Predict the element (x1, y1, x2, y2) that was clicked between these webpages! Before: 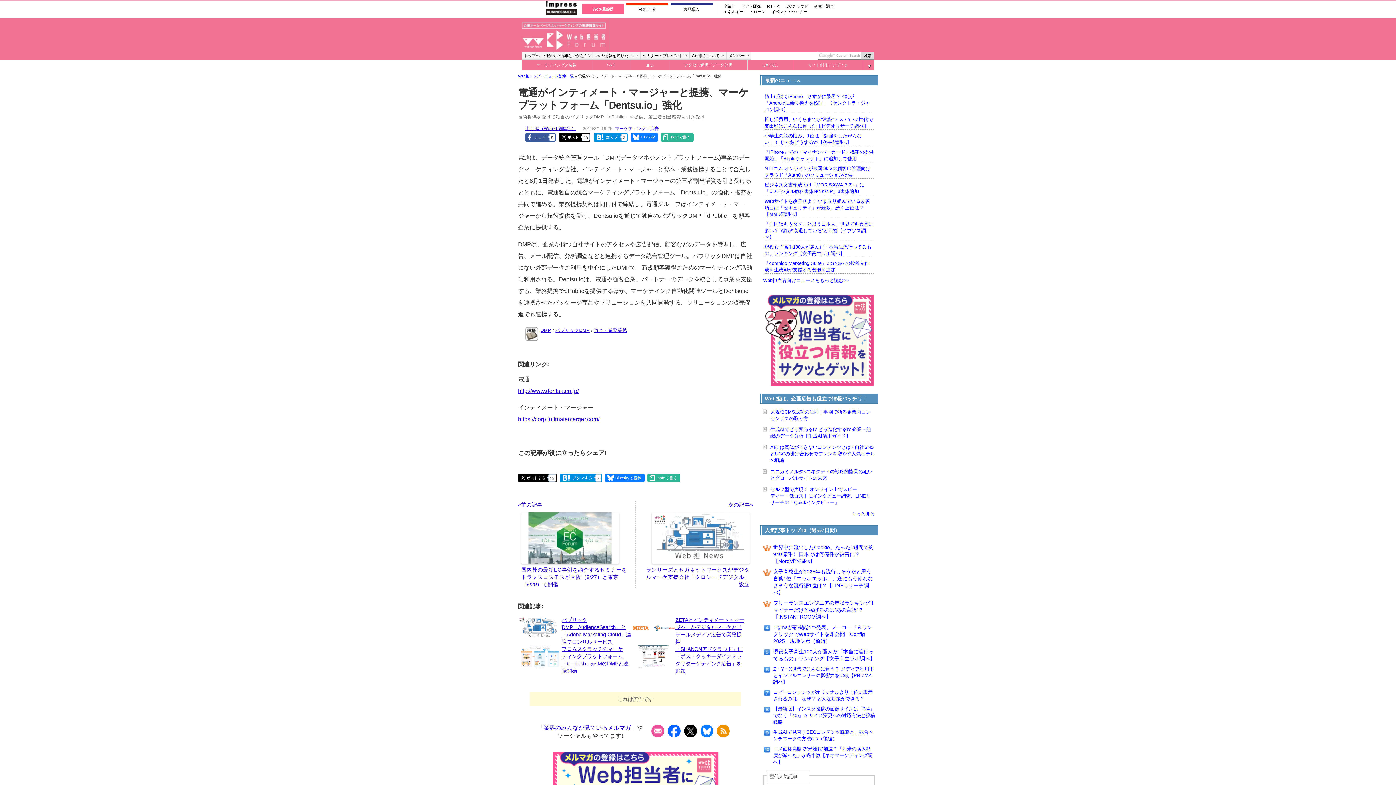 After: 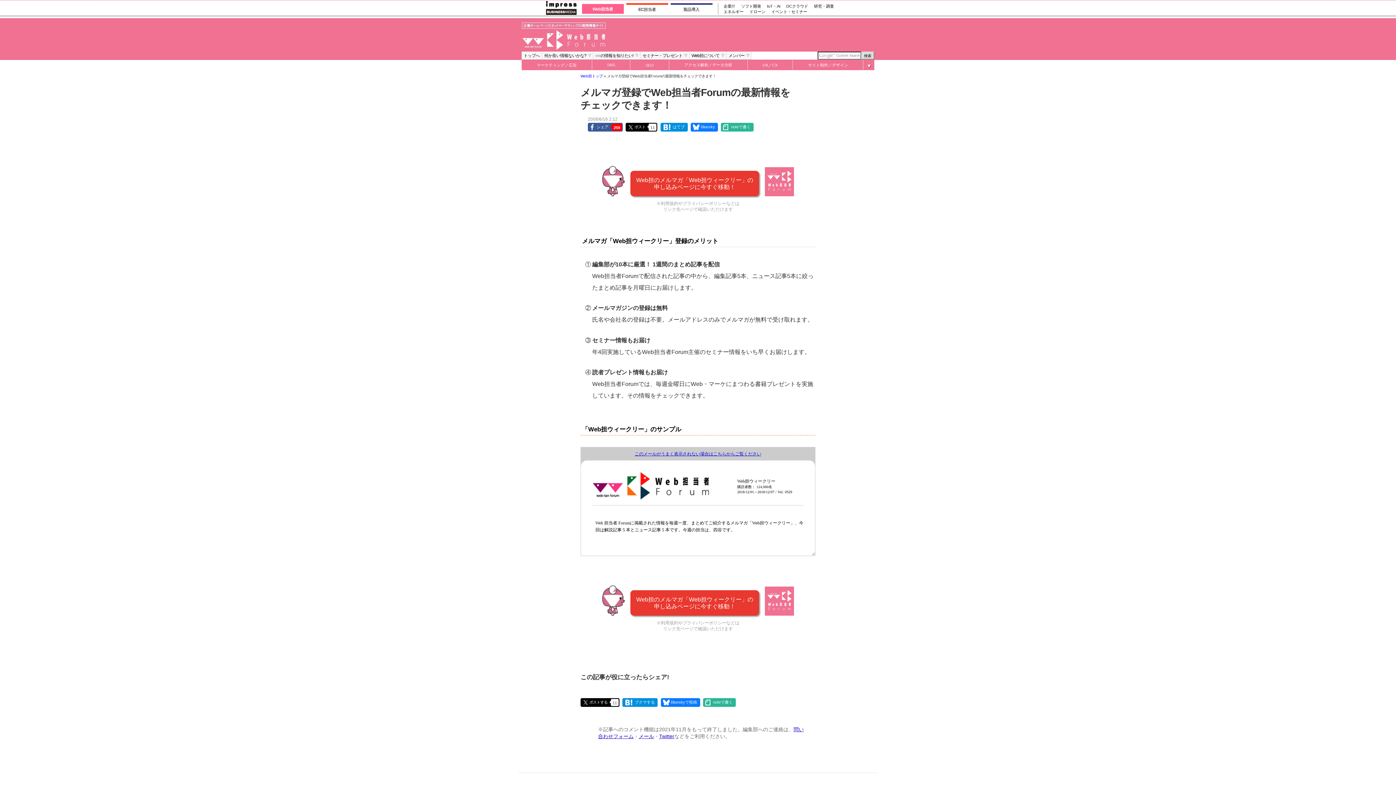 Action: bbox: (543, 725, 631, 731) label: 業界のみんなが見ているメルマガ